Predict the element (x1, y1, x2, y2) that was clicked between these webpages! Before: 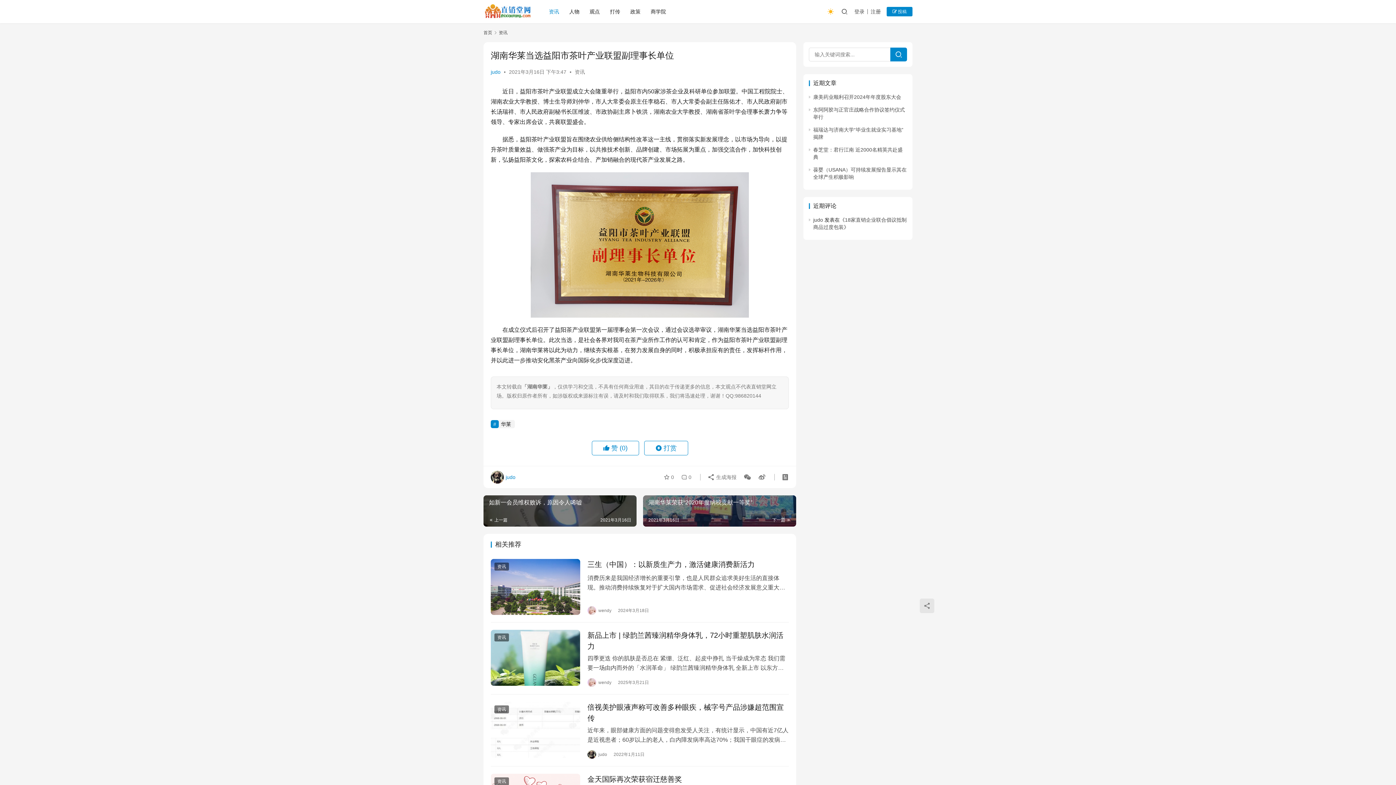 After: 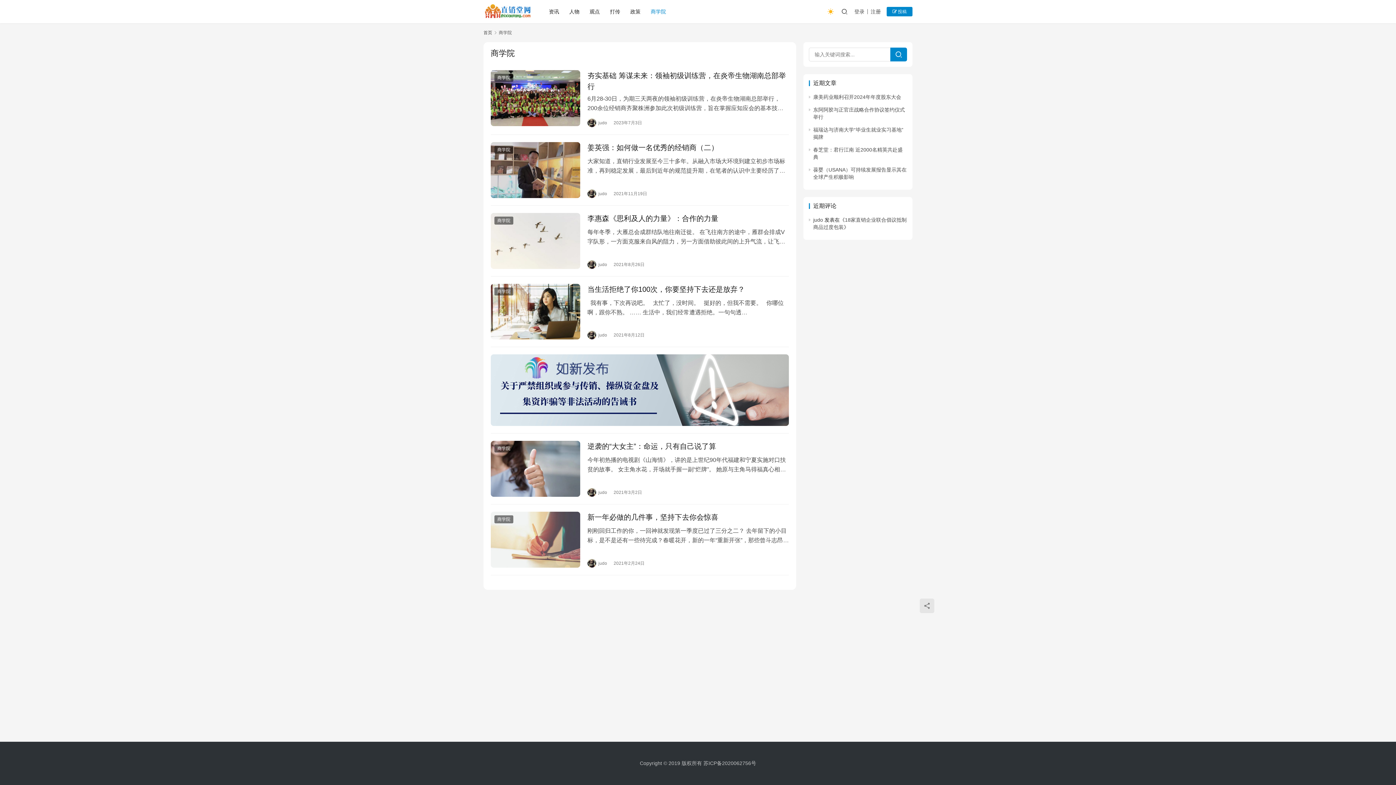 Action: label: 商学院 bbox: (645, 0, 671, 23)